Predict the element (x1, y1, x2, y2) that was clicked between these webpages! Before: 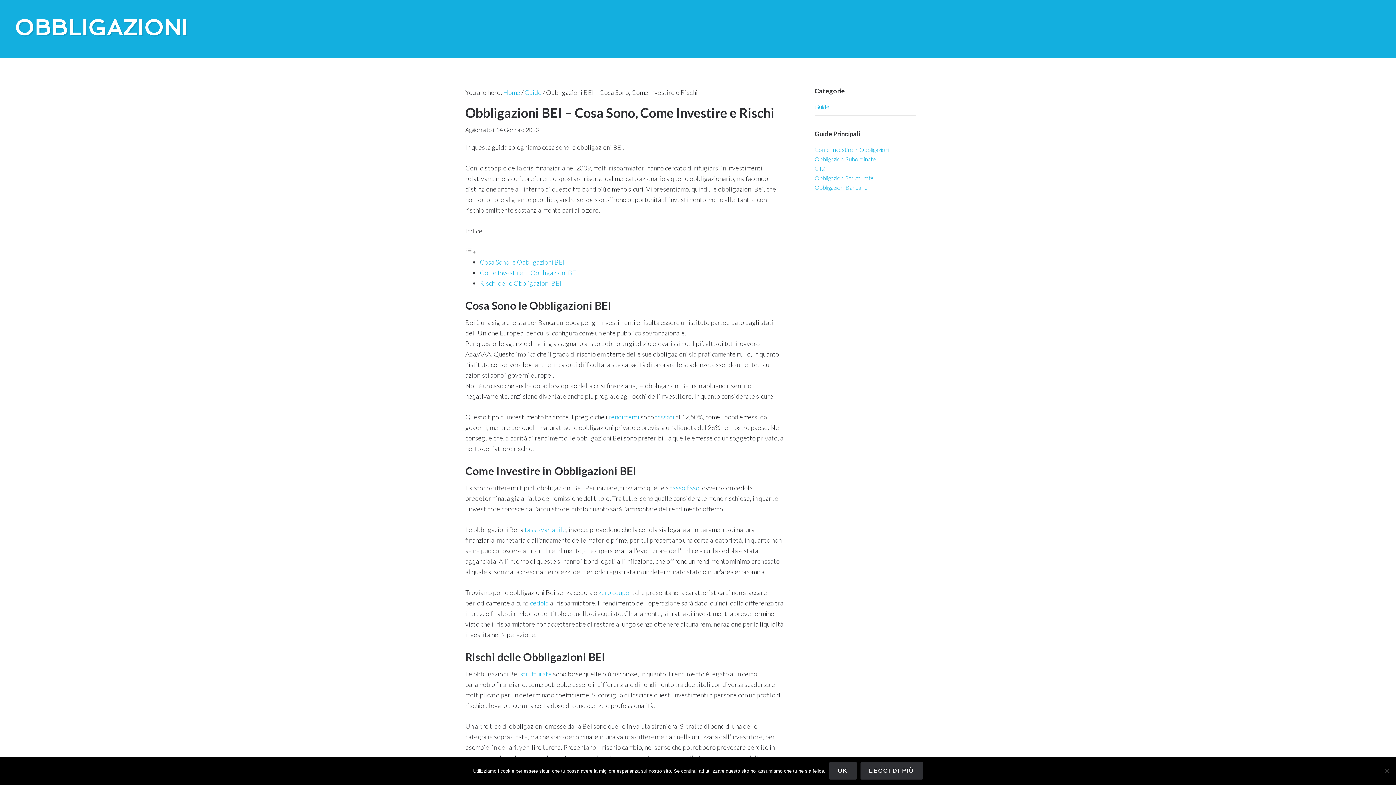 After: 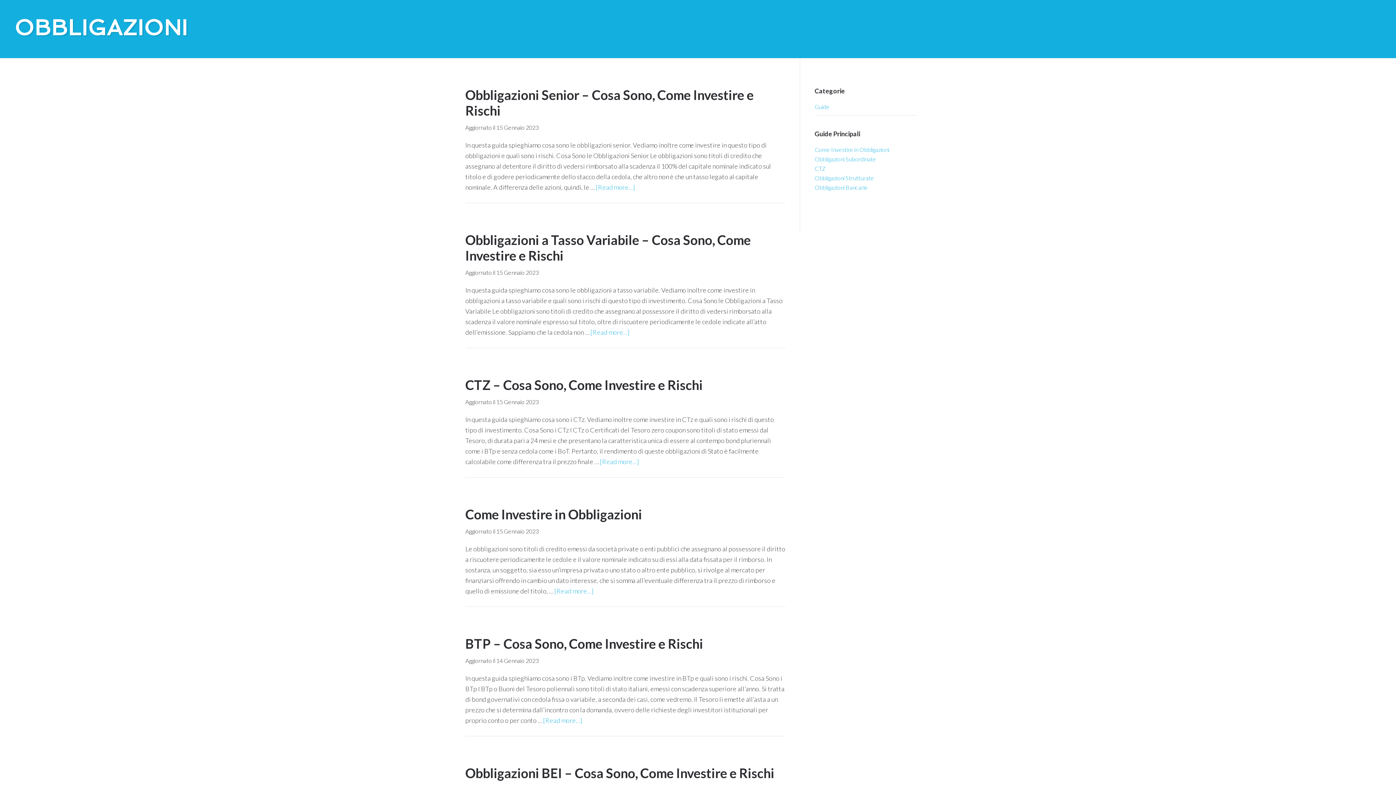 Action: bbox: (14, 14, 188, 40) label: OBBLIGAZIONI